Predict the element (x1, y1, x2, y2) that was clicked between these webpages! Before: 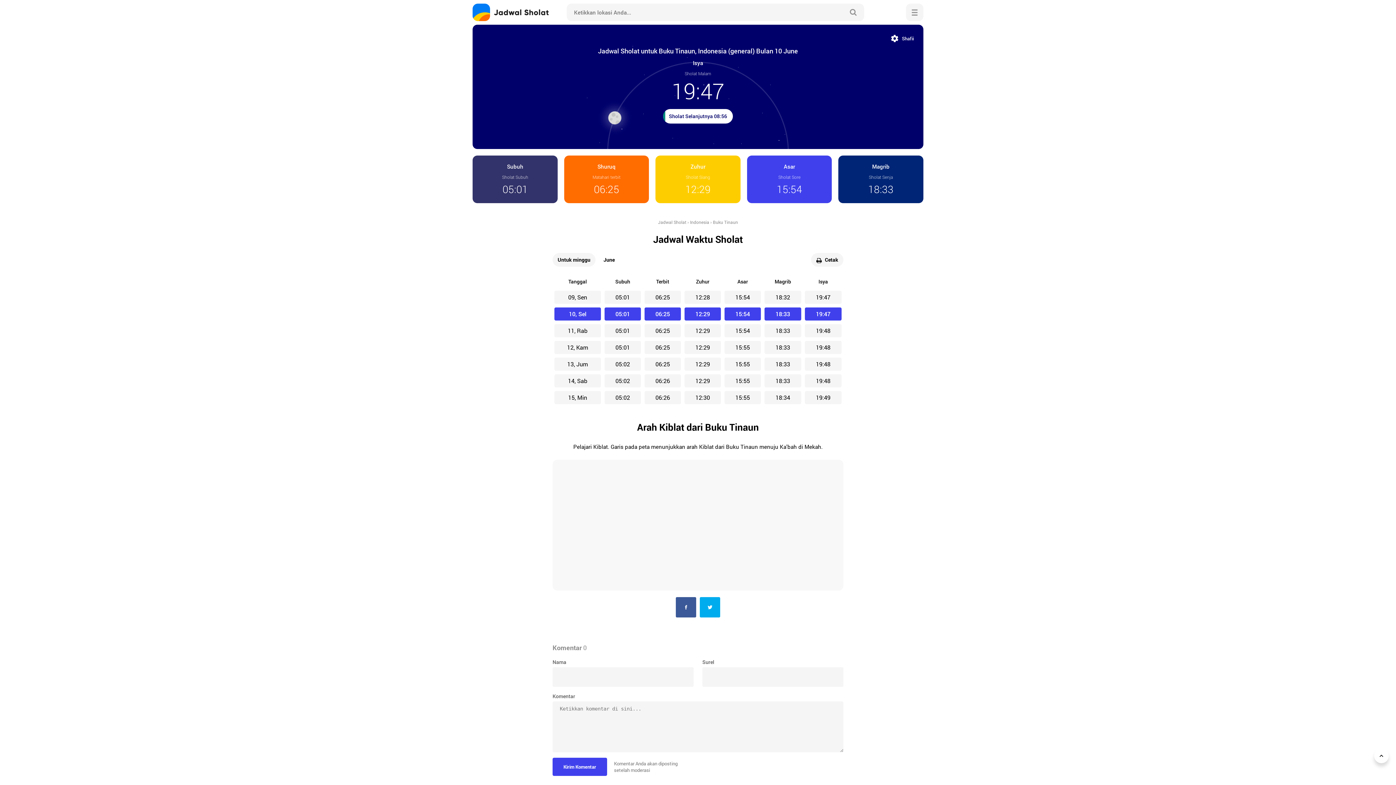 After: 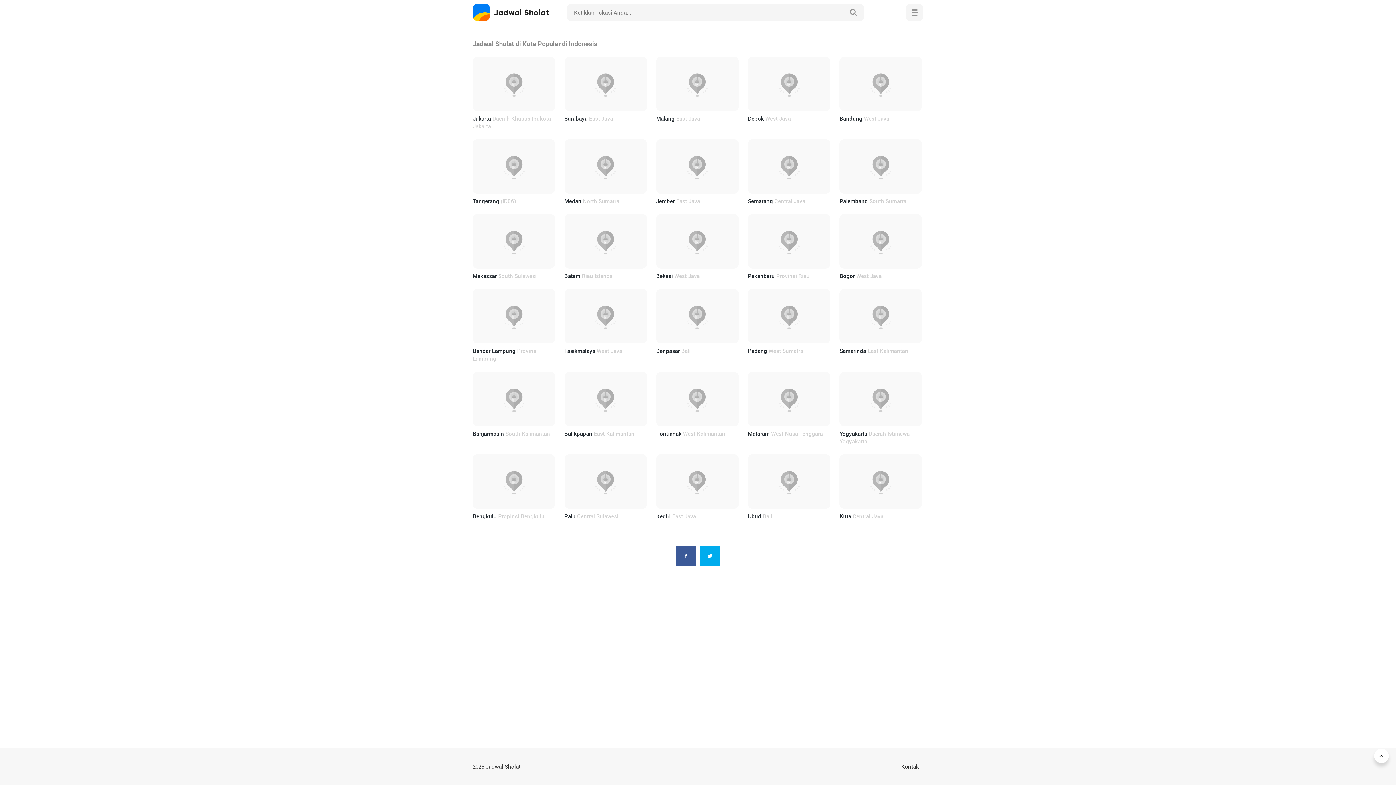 Action: bbox: (658, 219, 686, 225) label: Jadwal Sholat